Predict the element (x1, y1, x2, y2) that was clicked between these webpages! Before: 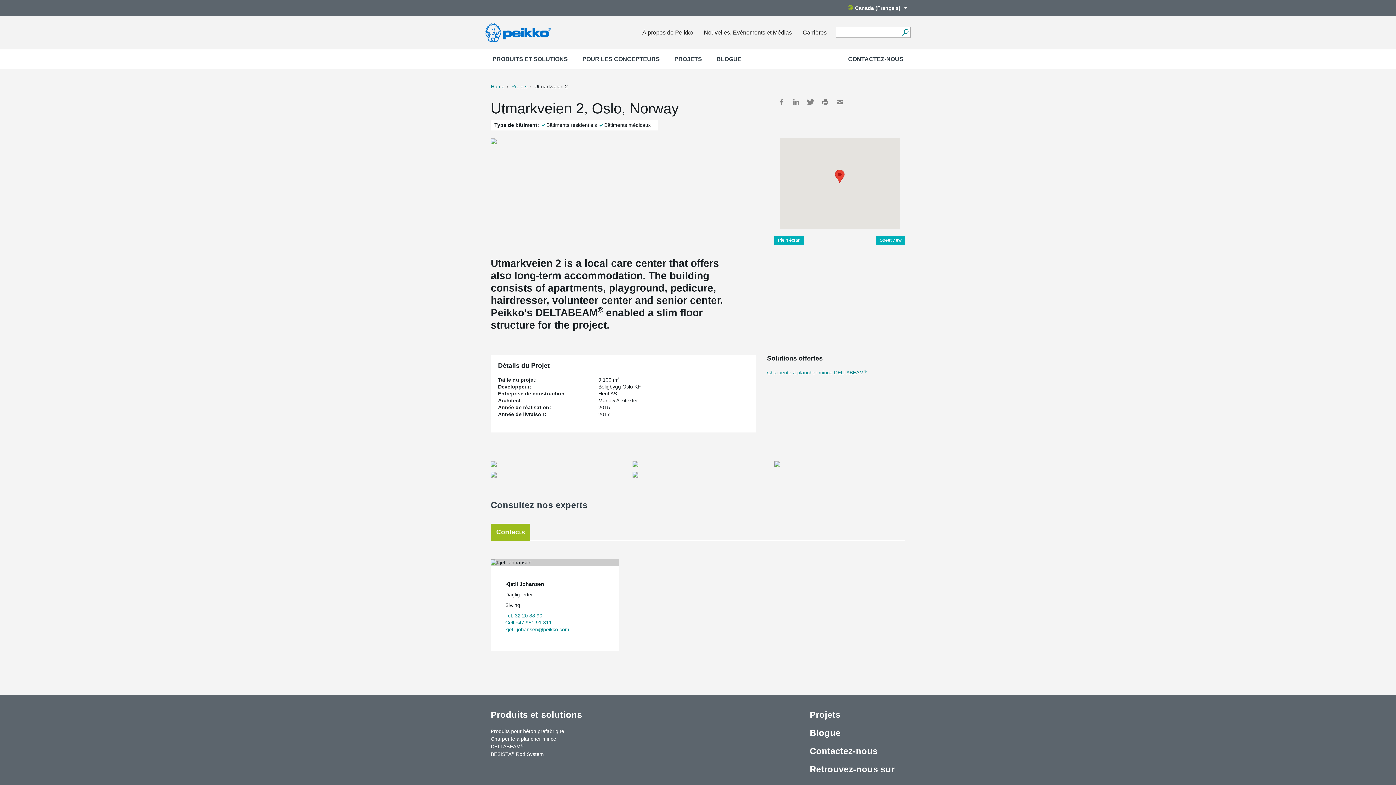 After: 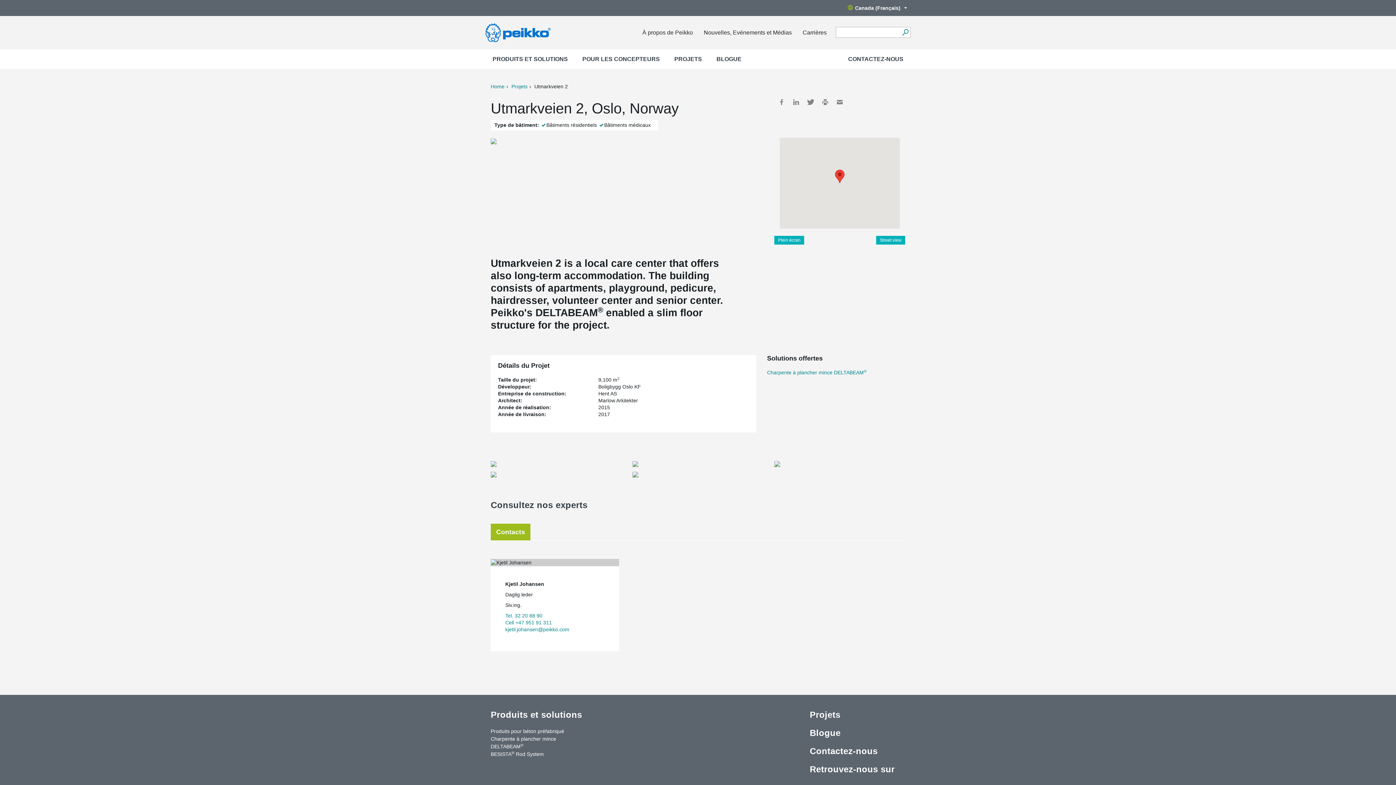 Action: bbox: (490, 524, 530, 541) label: Contacts